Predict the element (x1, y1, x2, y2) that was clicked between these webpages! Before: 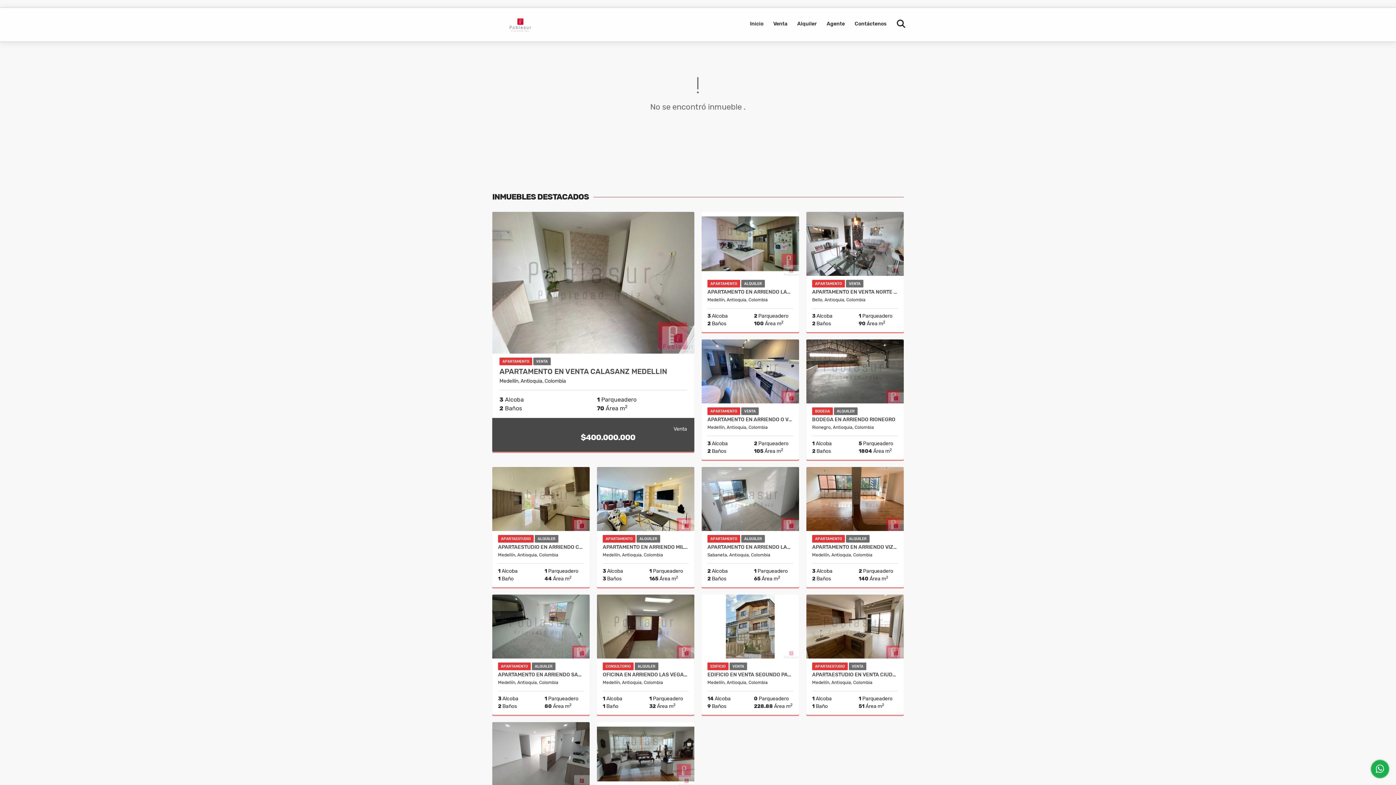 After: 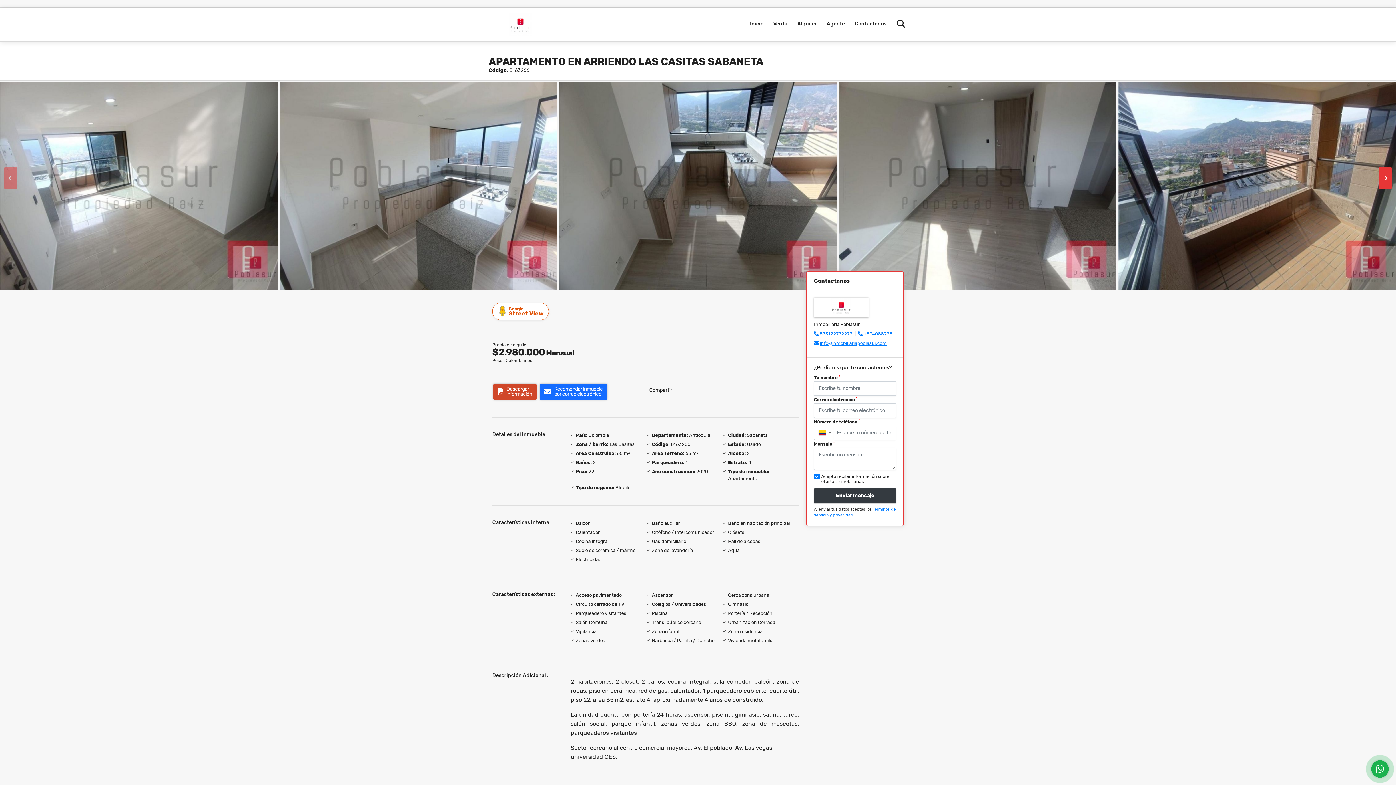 Action: bbox: (701, 467, 799, 531)